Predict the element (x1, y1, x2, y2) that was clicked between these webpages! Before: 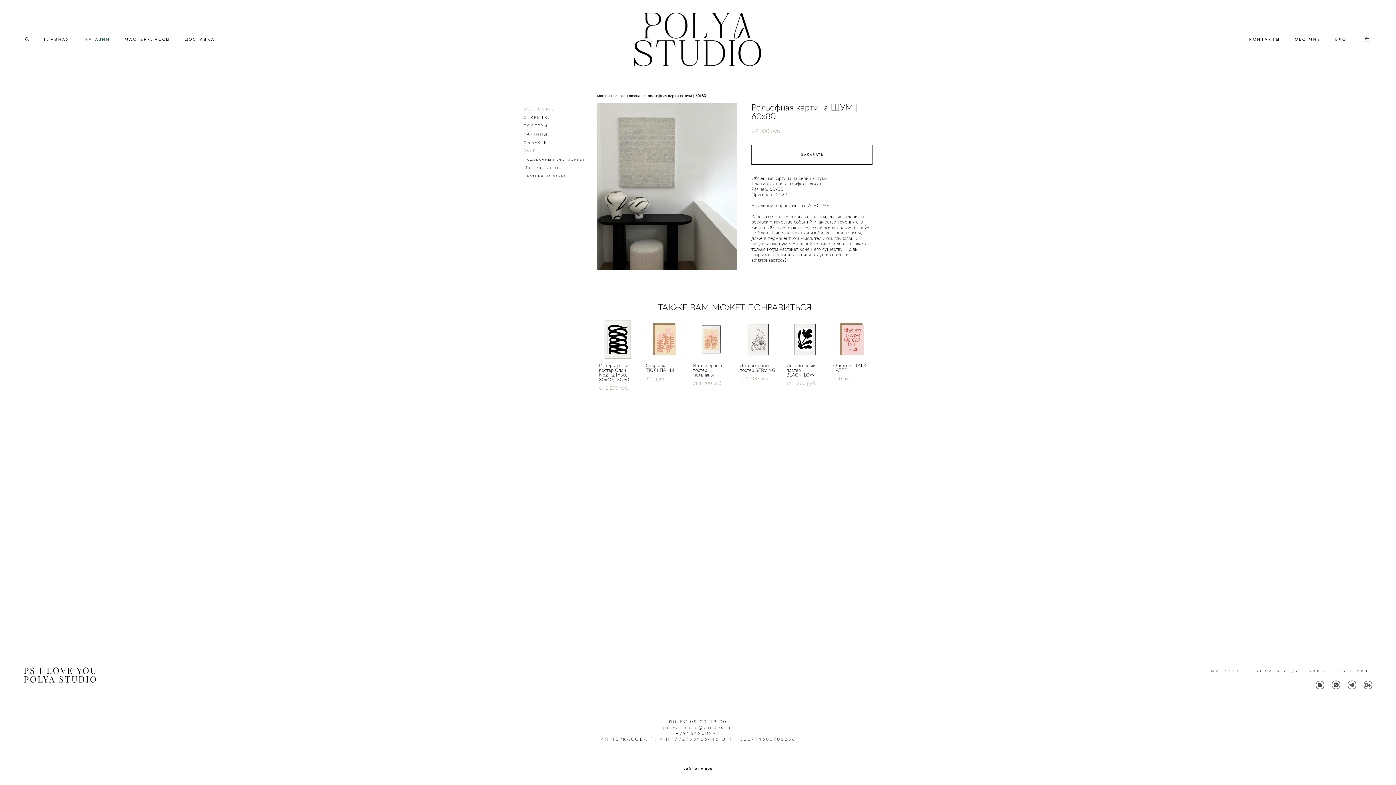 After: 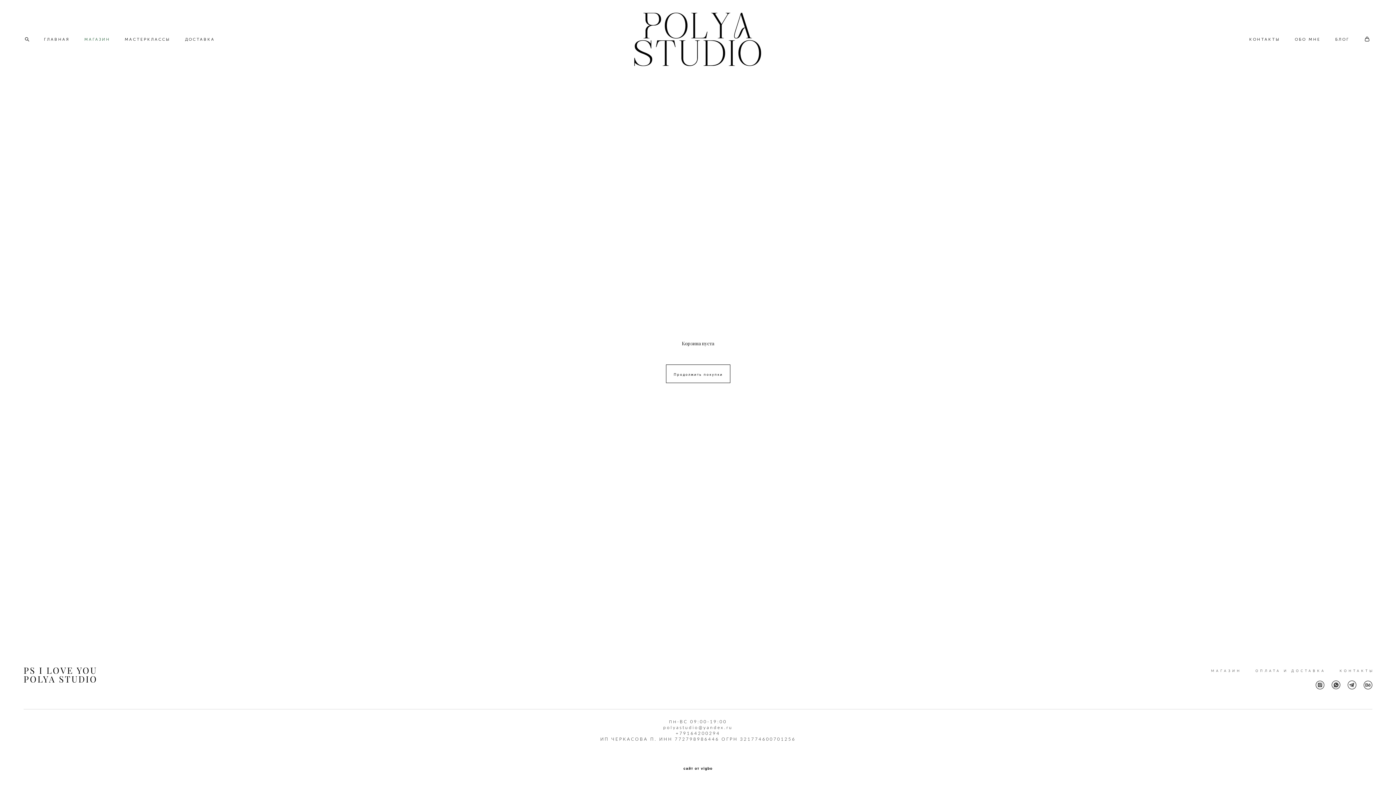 Action: bbox: (1364, 36, 1371, 41) label:  